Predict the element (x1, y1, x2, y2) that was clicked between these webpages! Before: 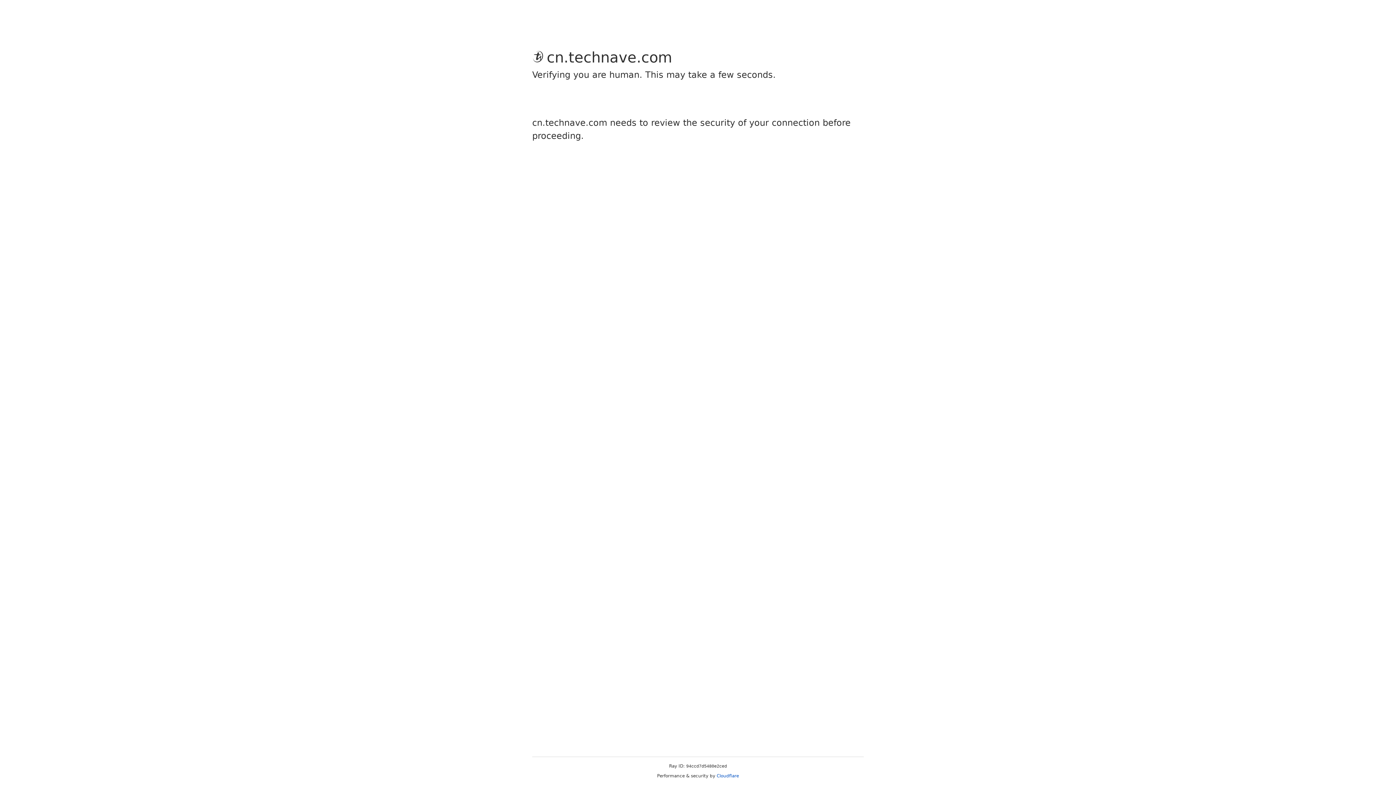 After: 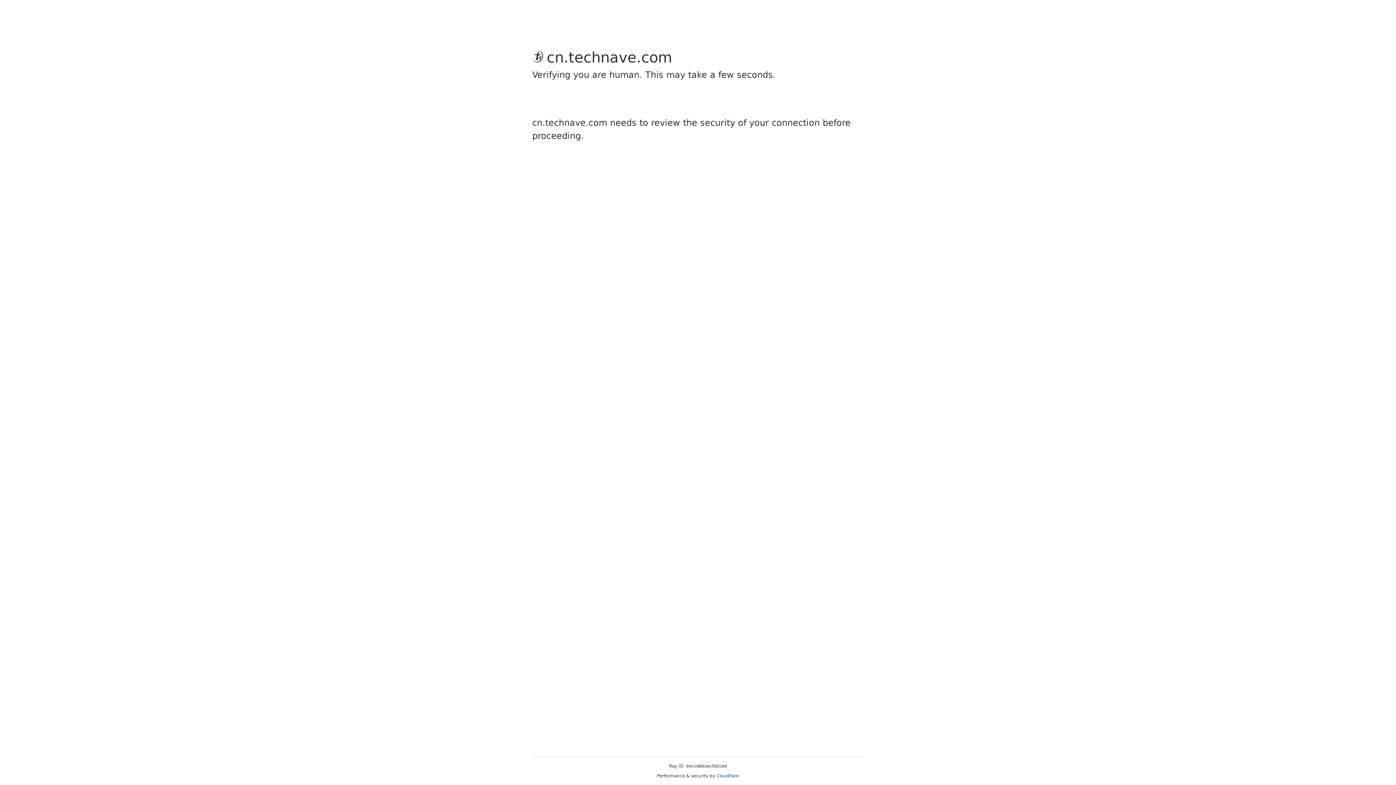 Action: bbox: (716, 773, 739, 778) label: Cloudflare